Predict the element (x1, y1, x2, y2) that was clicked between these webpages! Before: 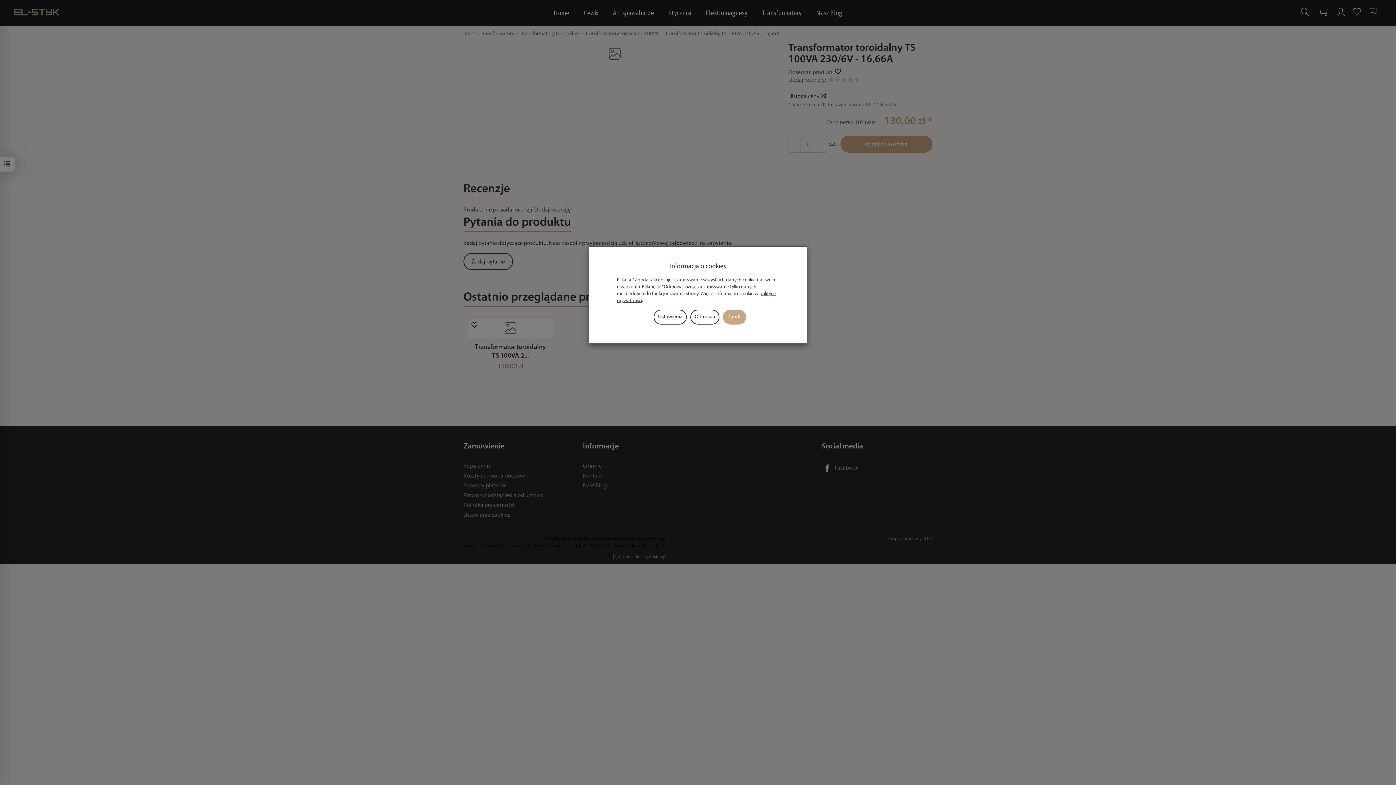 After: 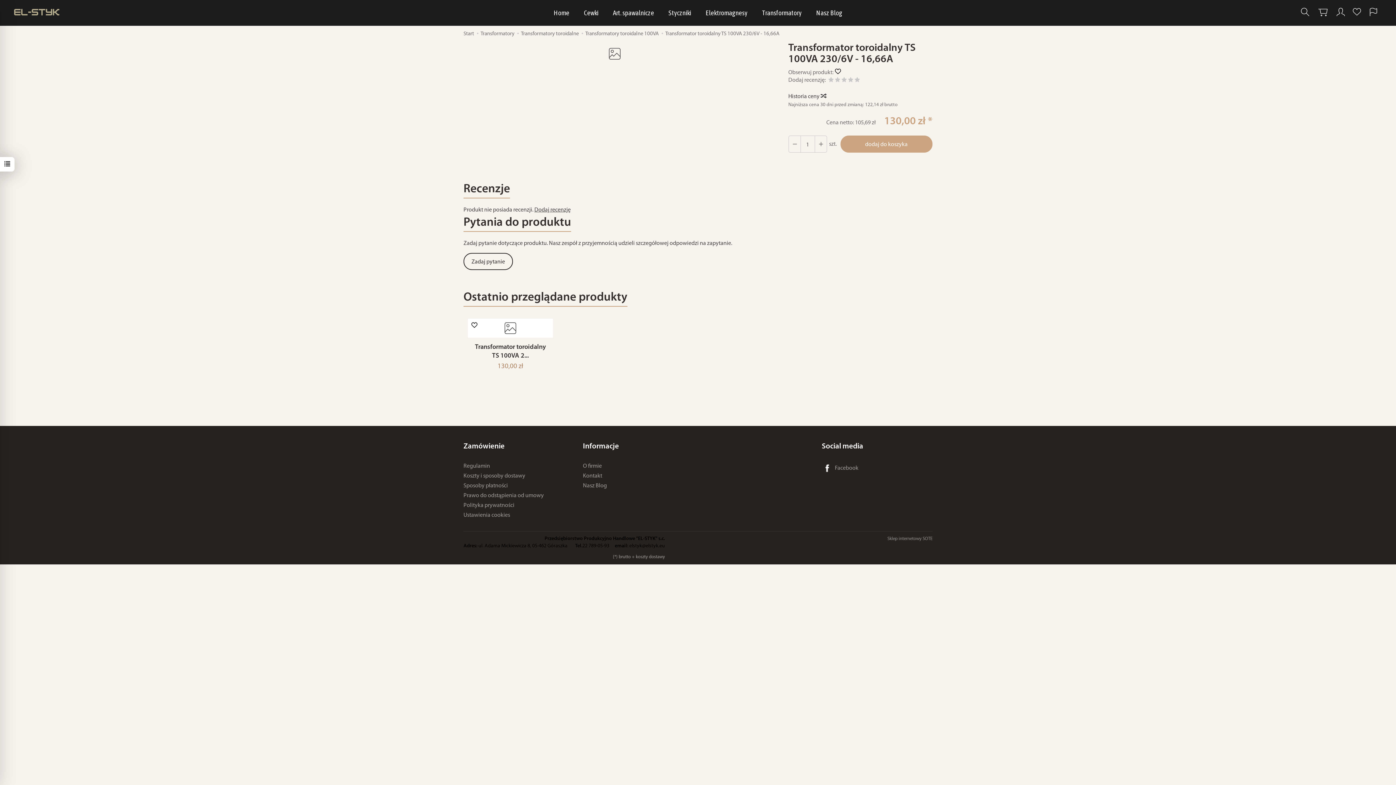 Action: bbox: (690, 309, 719, 324) label: Odmowa